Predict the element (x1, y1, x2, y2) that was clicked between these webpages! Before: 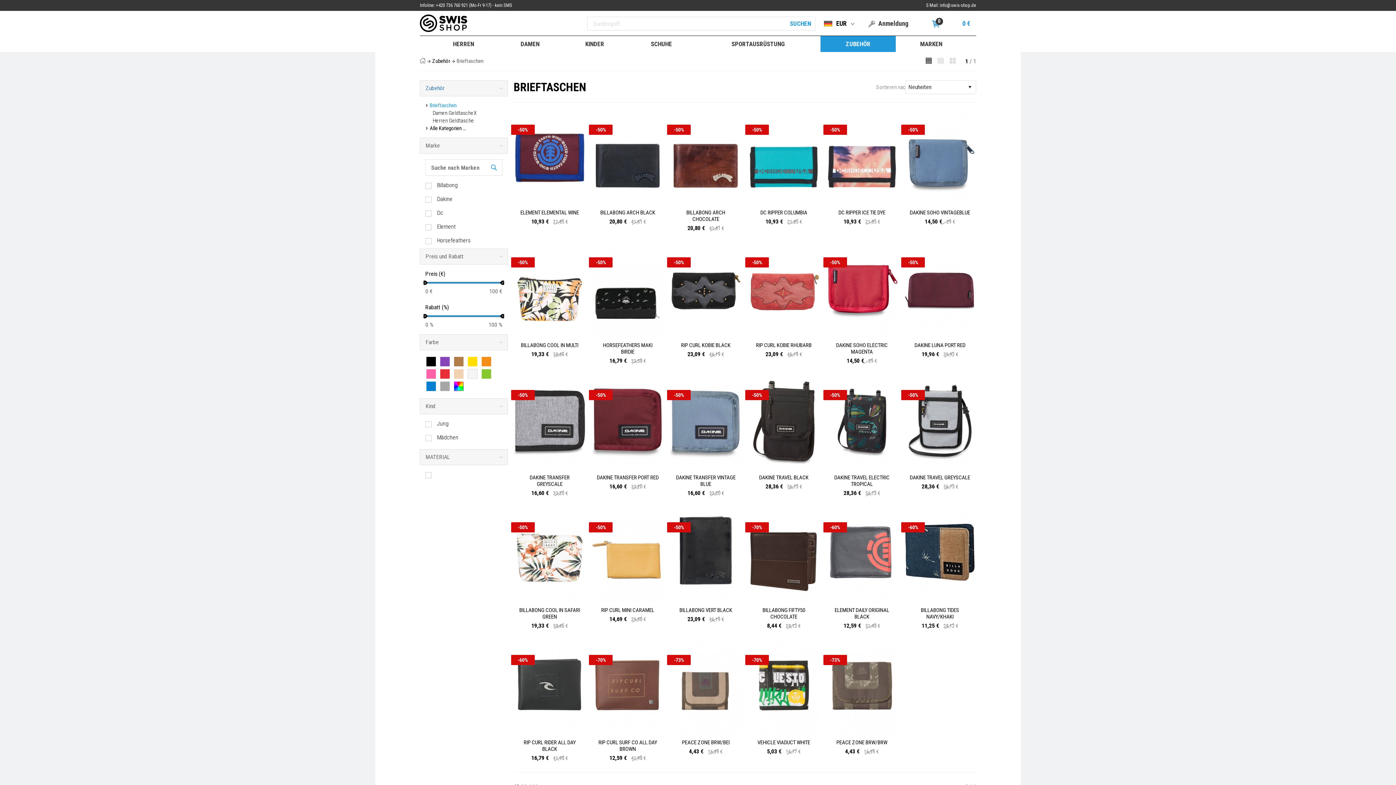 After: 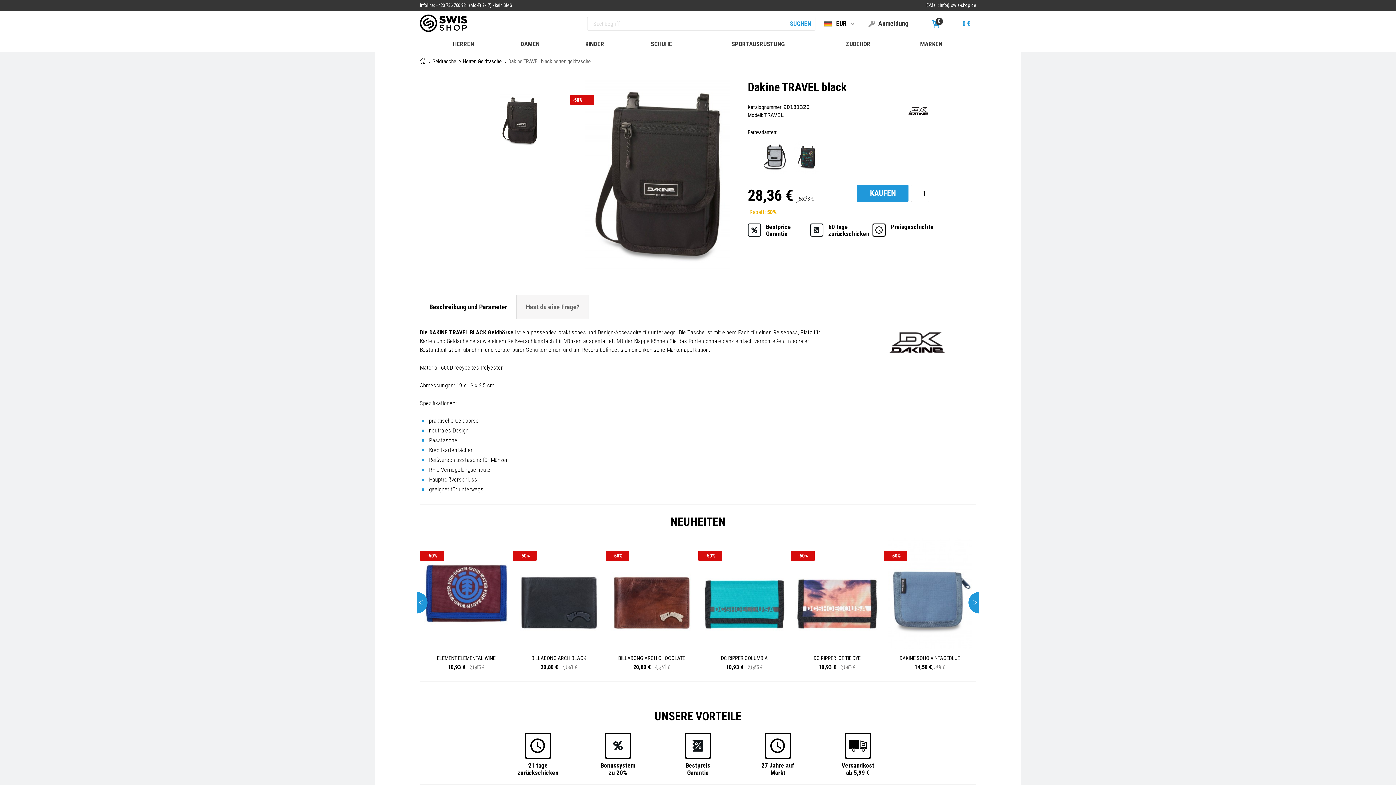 Action: bbox: (748, 375, 819, 470)